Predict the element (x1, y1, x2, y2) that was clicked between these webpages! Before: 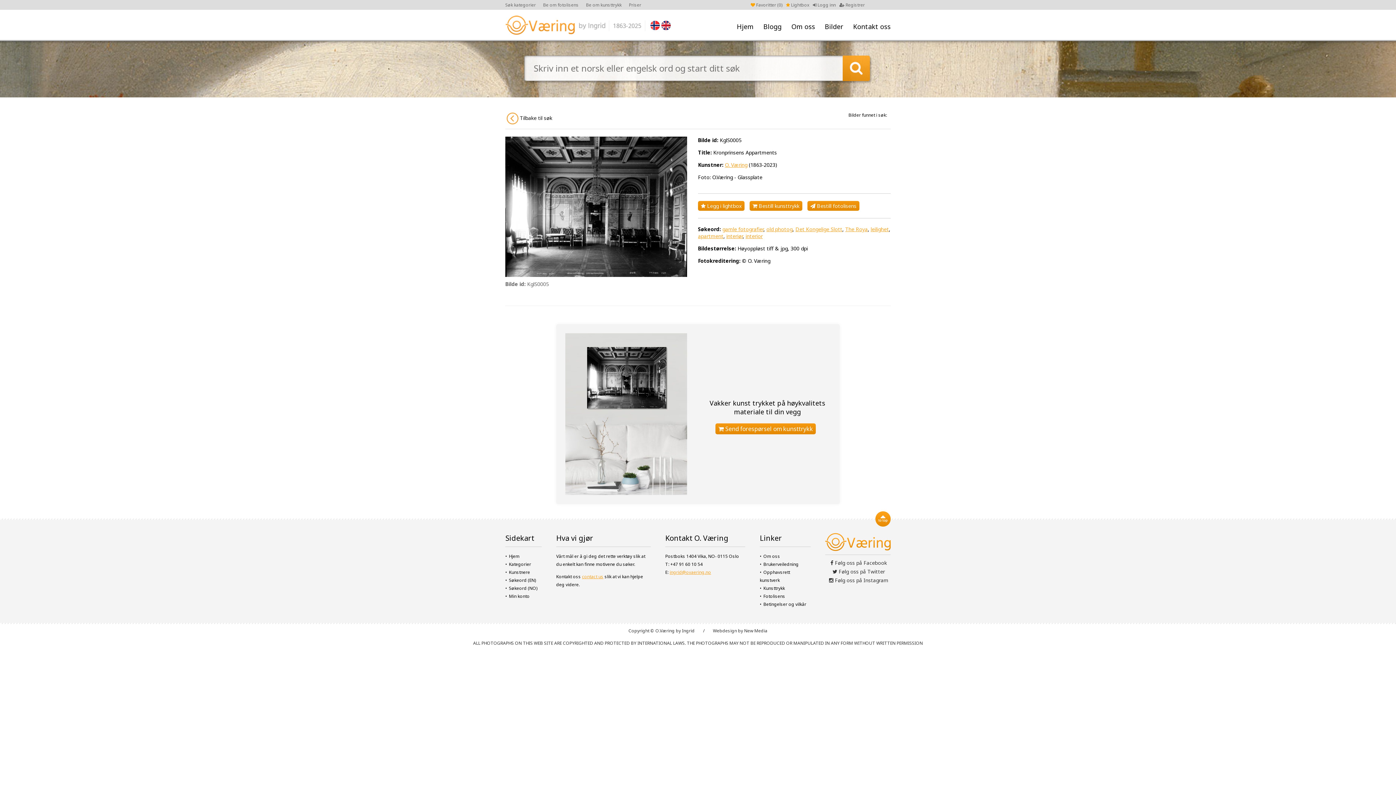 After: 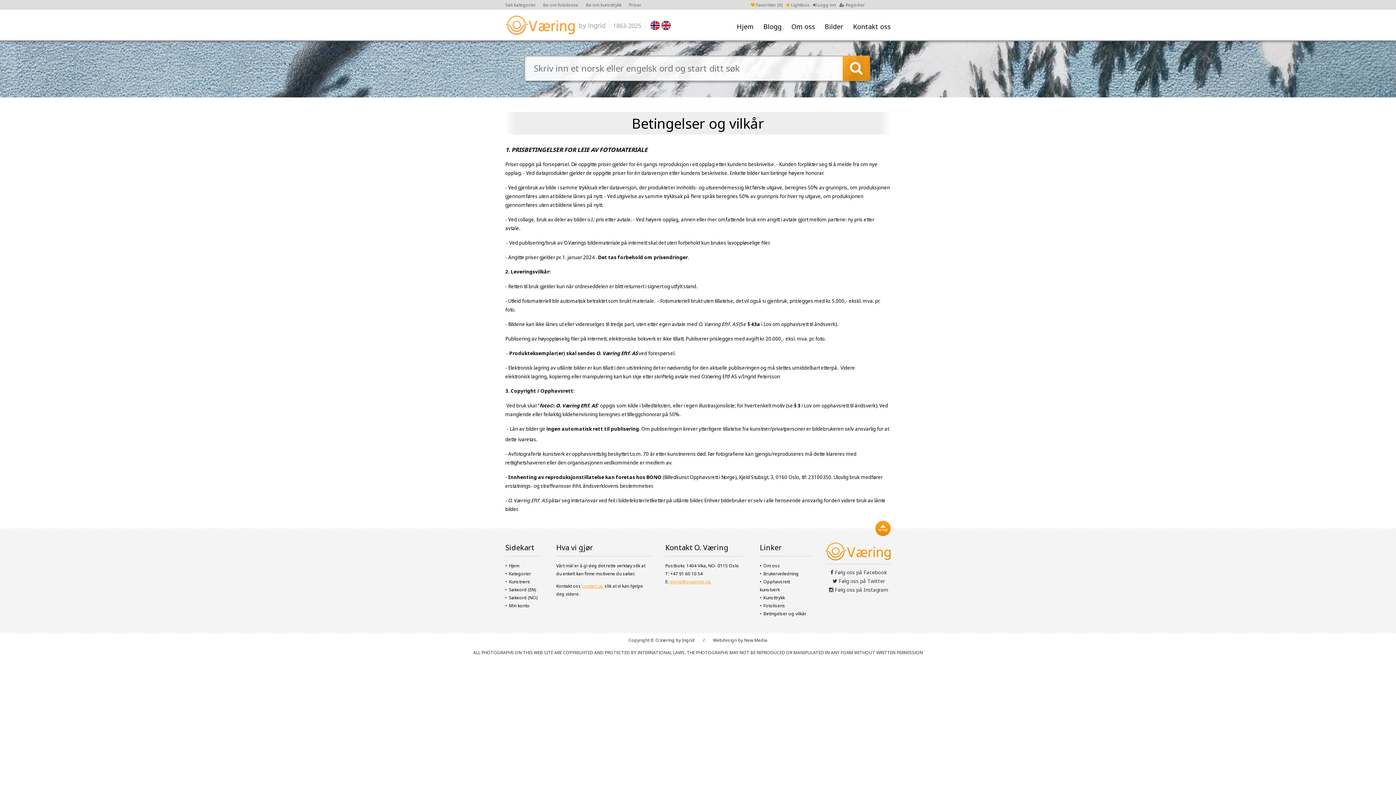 Action: label: Betingelser og vilkår bbox: (760, 601, 806, 607)